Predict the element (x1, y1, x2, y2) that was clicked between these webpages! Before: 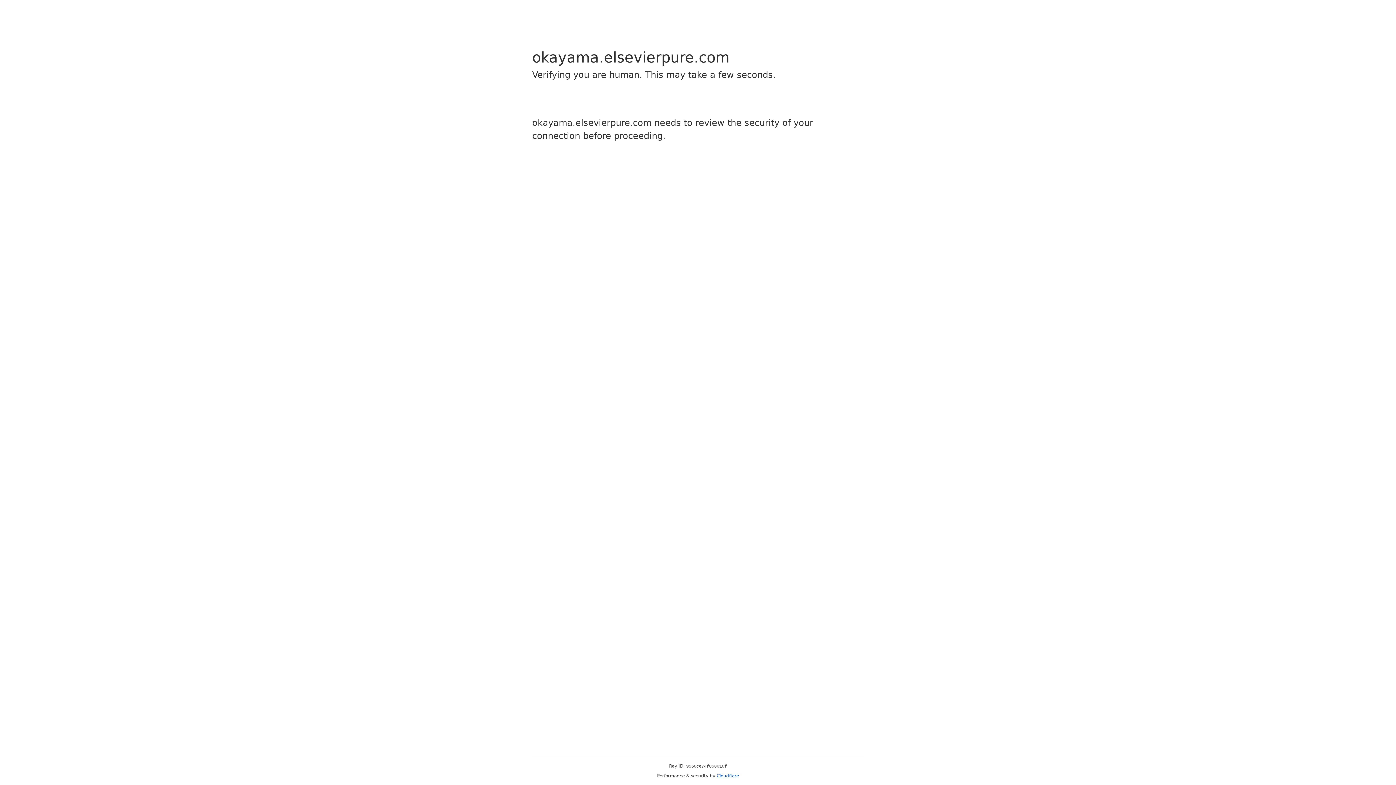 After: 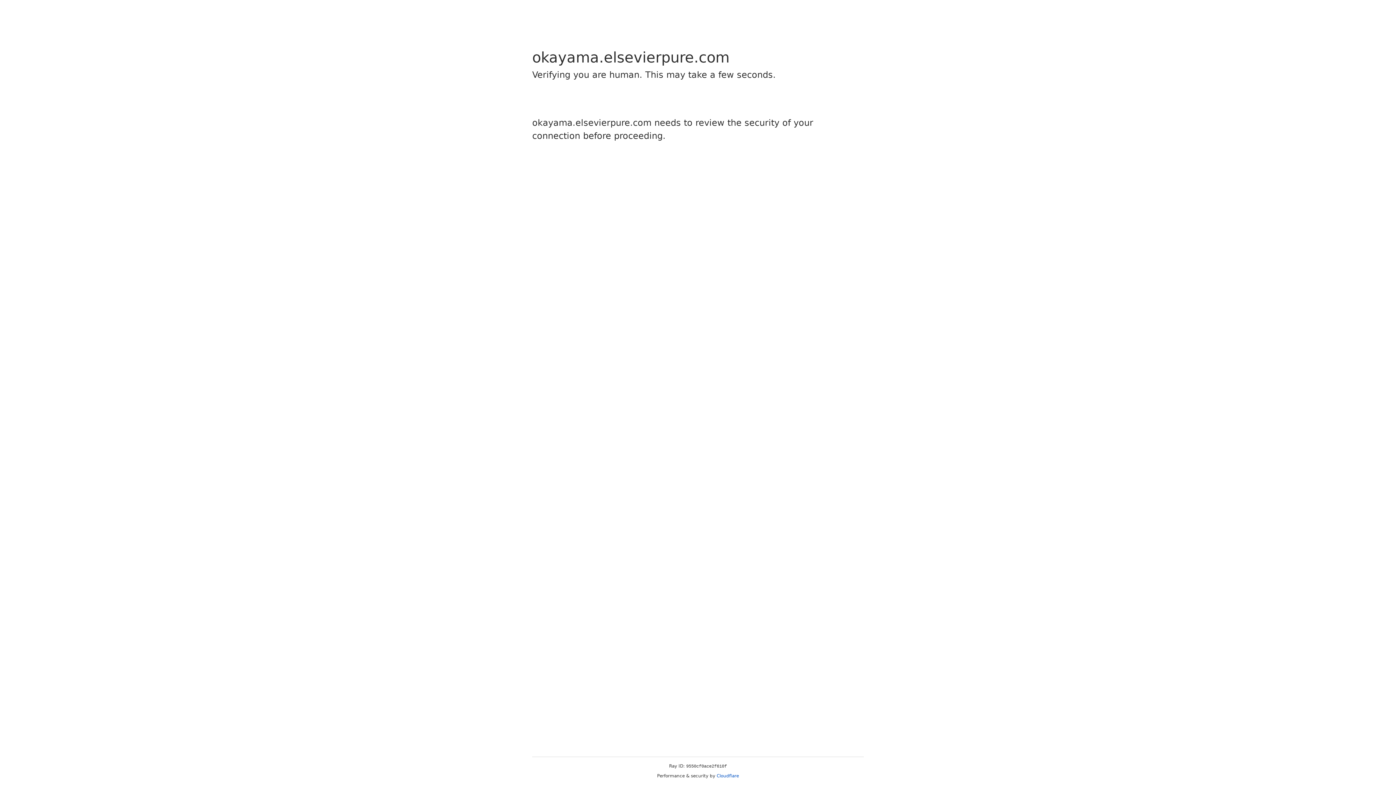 Action: bbox: (716, 773, 739, 778) label: Cloudflare